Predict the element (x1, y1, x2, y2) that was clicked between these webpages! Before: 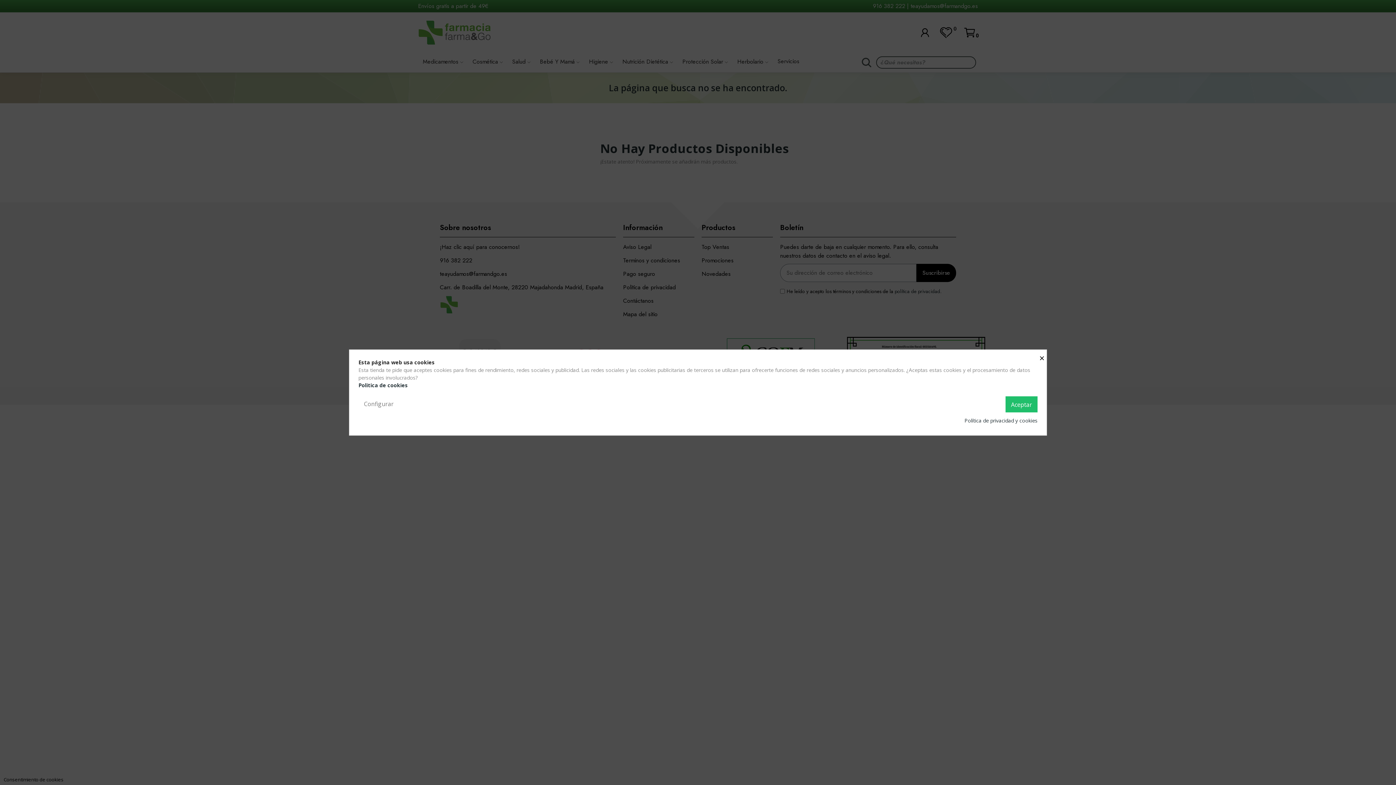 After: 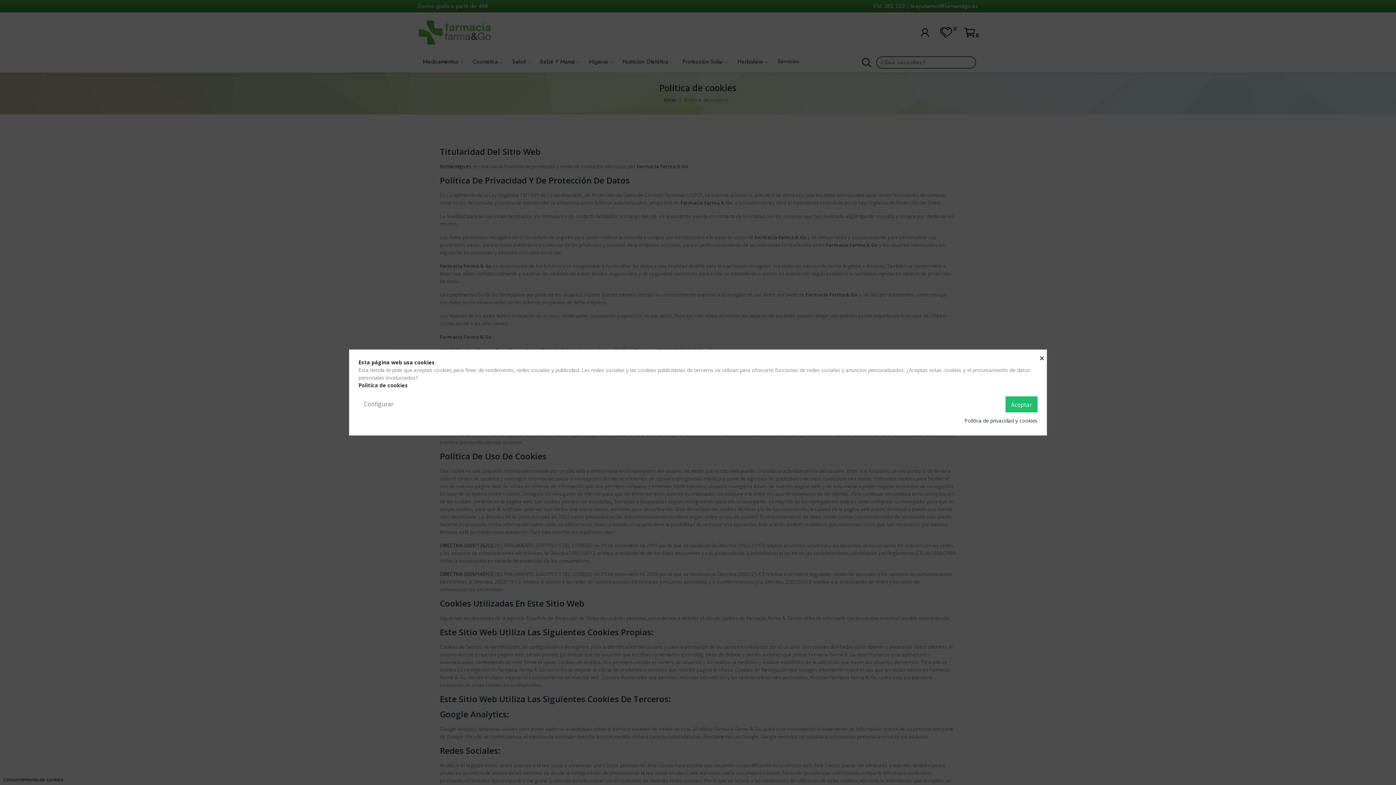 Action: label: Politica de cookies bbox: (358, 382, 408, 388)